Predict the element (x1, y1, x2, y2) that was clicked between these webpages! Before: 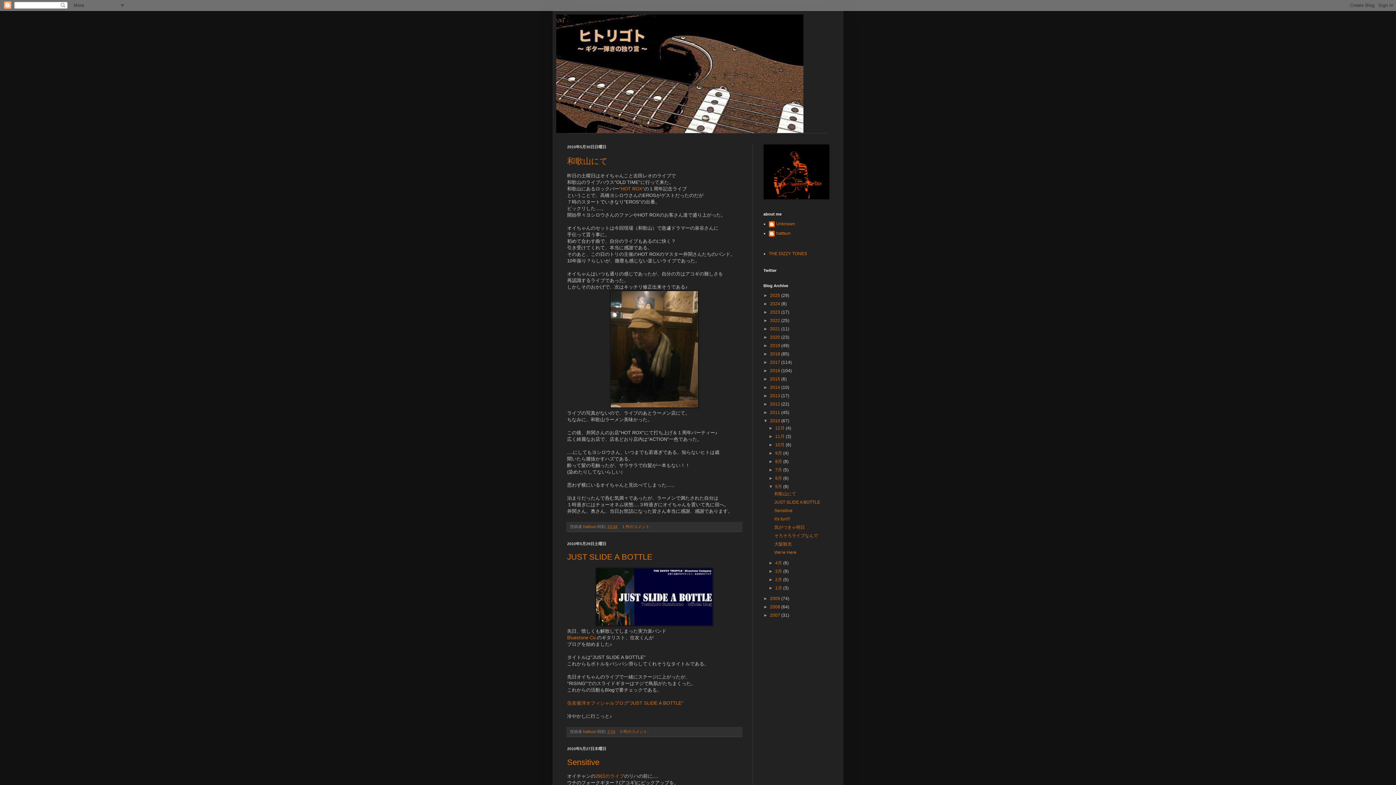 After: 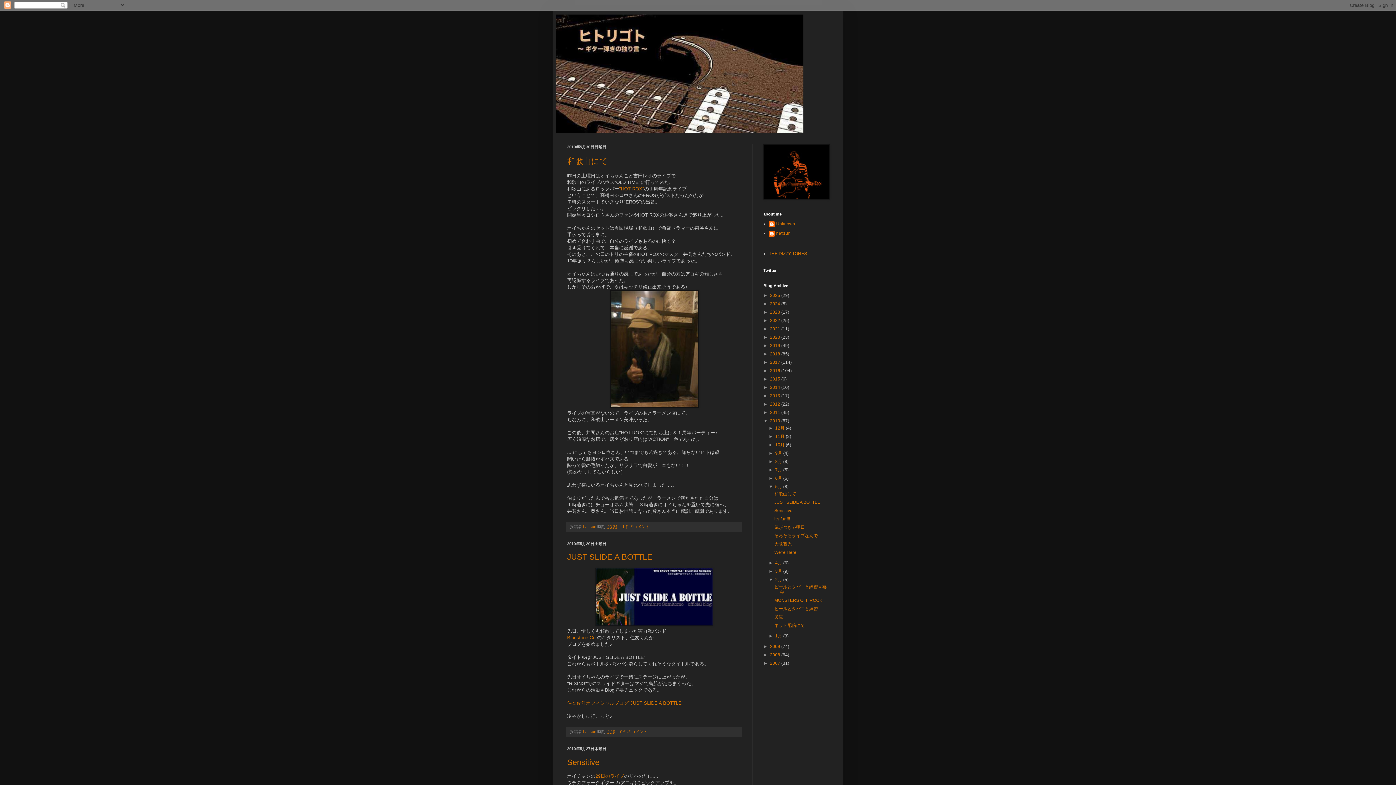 Action: bbox: (768, 577, 775, 582) label: ►  